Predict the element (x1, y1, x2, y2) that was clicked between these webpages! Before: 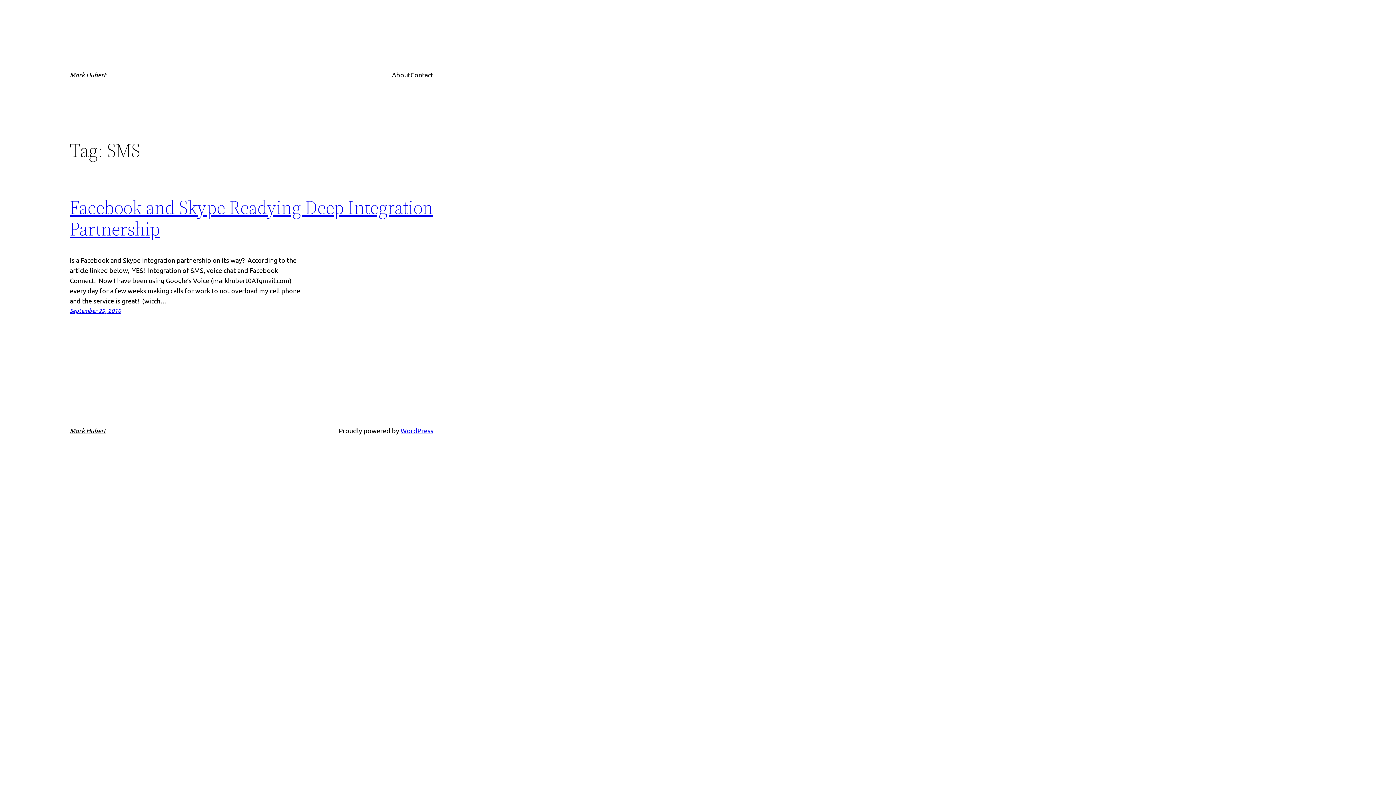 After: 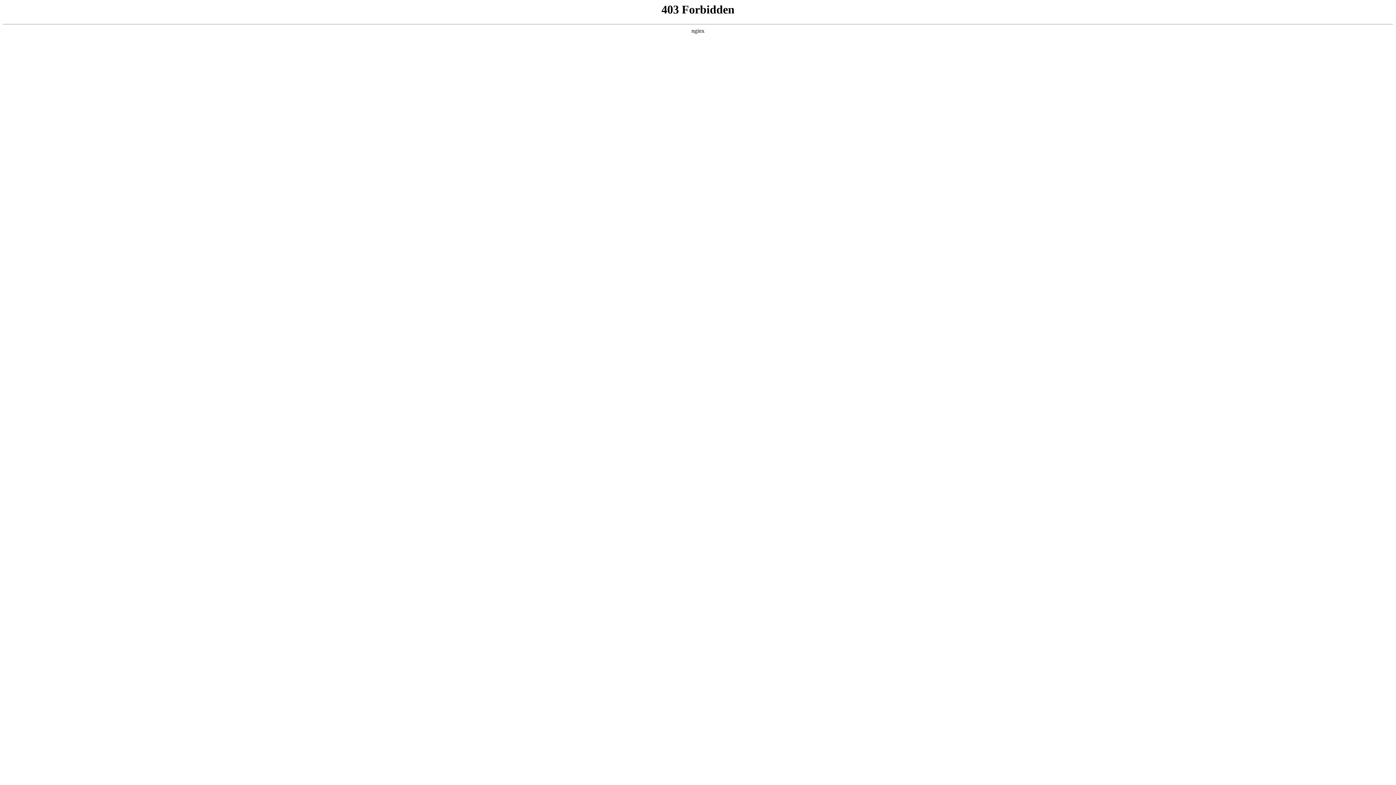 Action: bbox: (400, 426, 433, 434) label: WordPress